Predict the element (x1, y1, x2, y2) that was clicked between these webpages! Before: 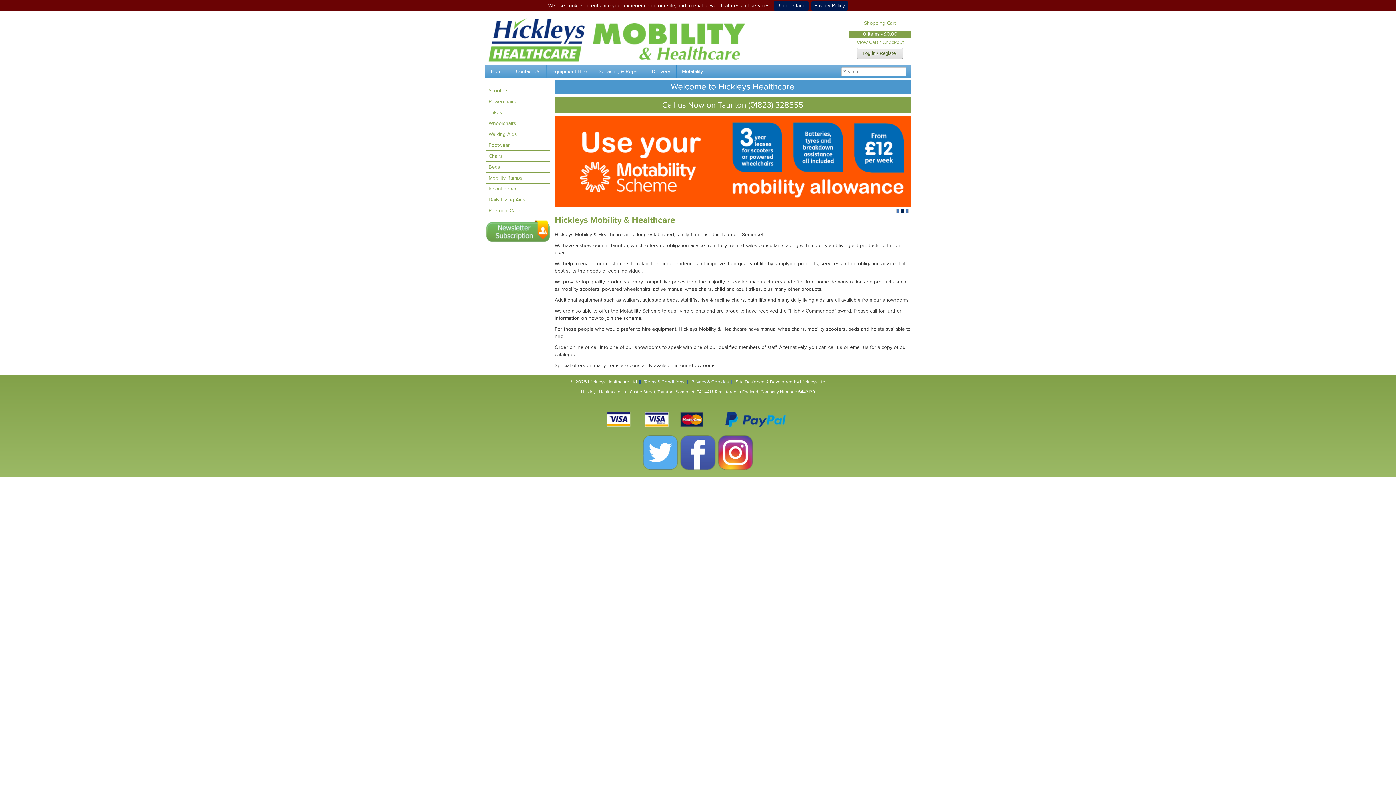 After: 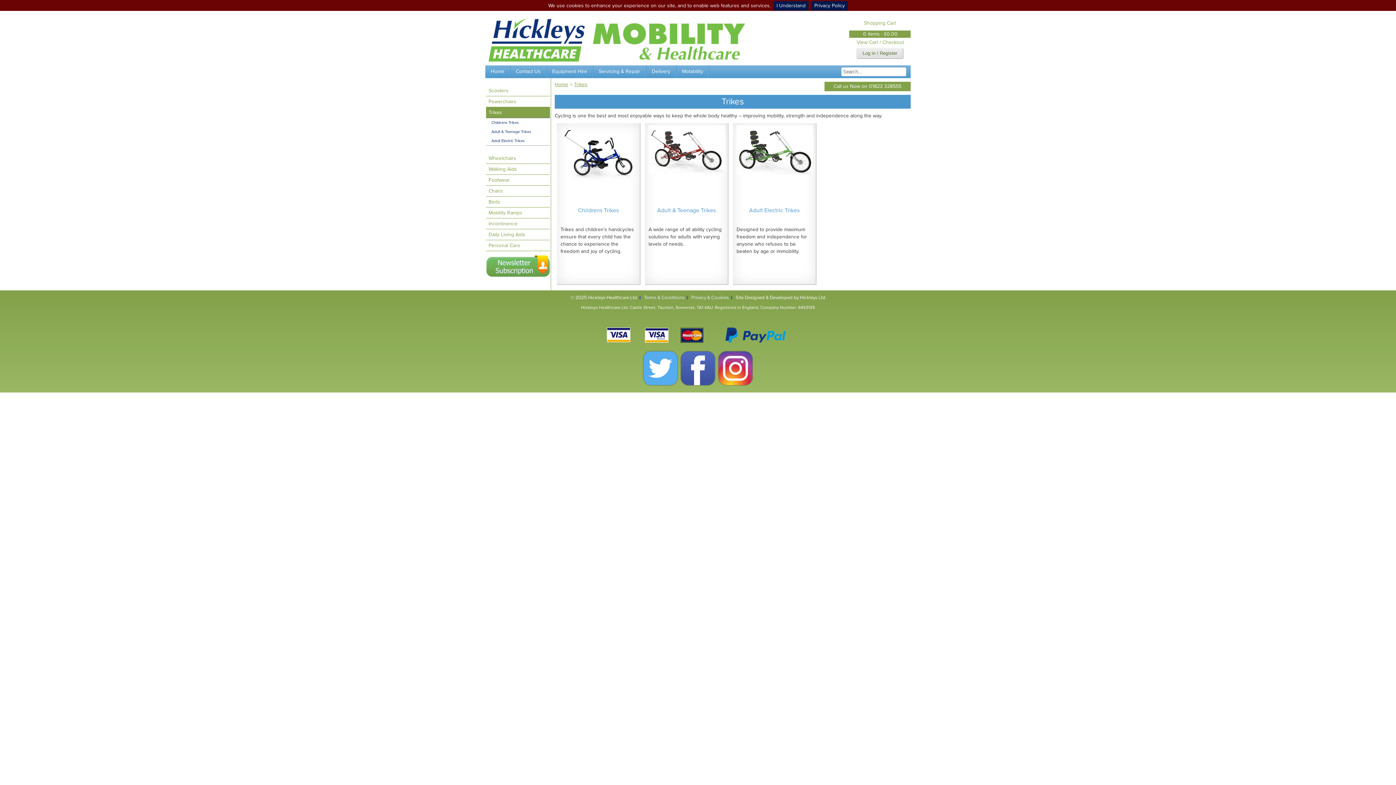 Action: bbox: (486, 107, 550, 118) label: Trikes